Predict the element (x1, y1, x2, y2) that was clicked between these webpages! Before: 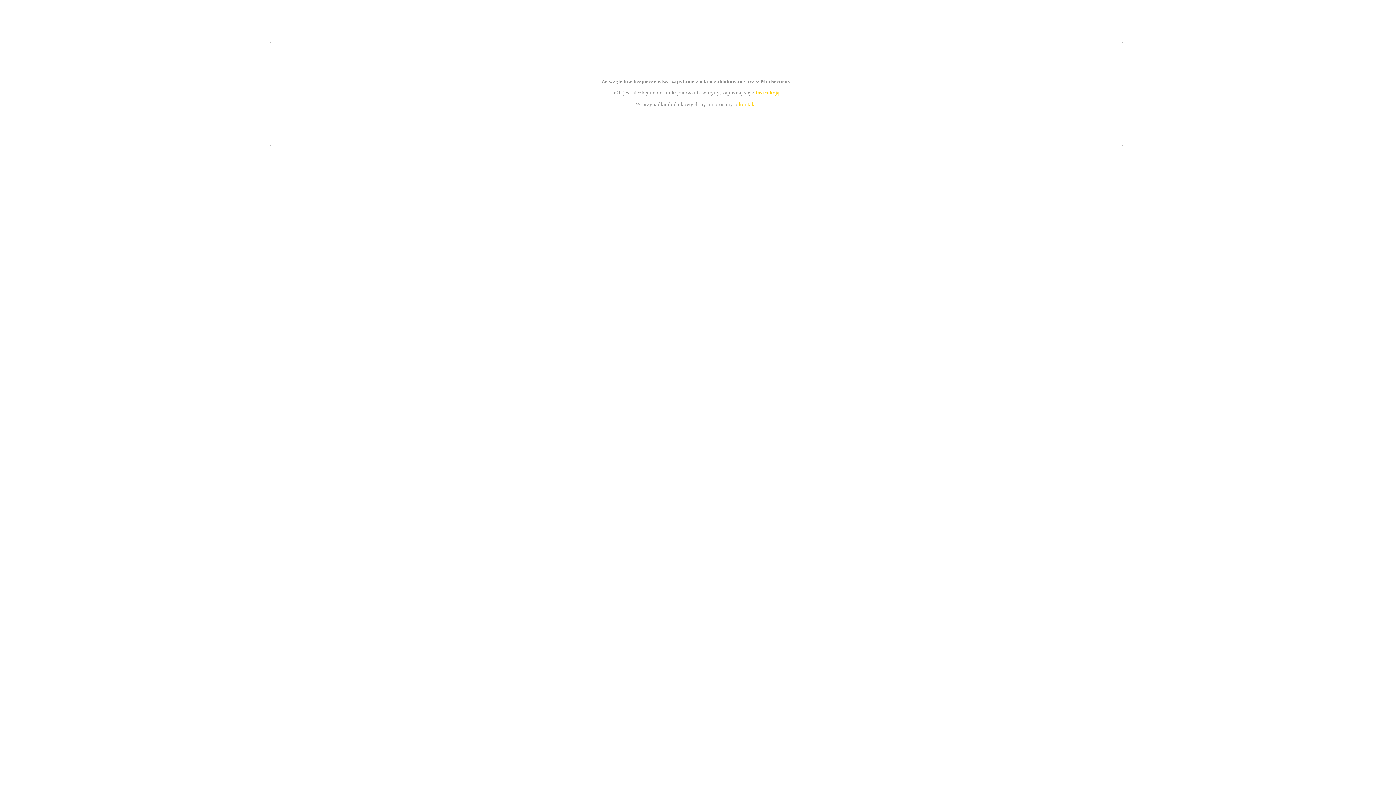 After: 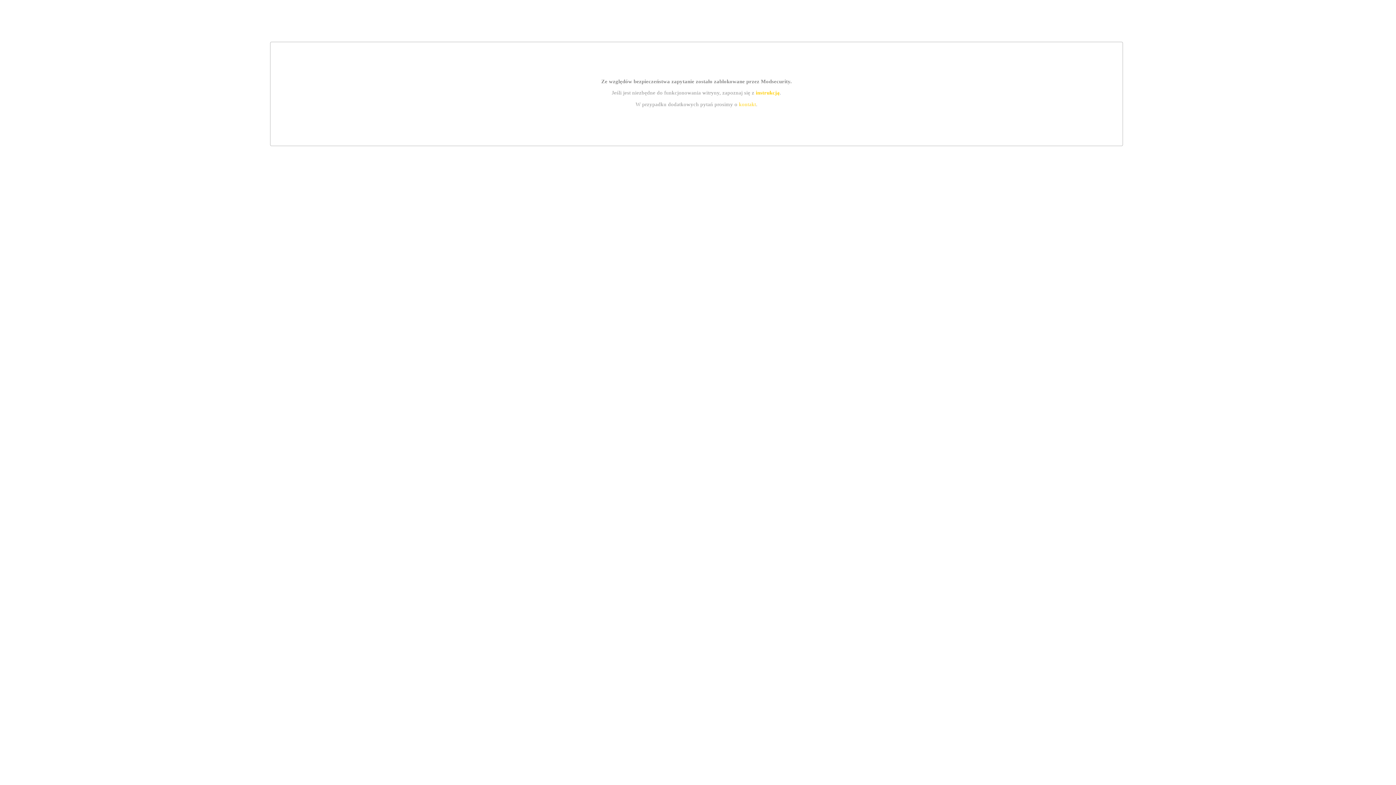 Action: bbox: (739, 101, 756, 107) label: kontakt